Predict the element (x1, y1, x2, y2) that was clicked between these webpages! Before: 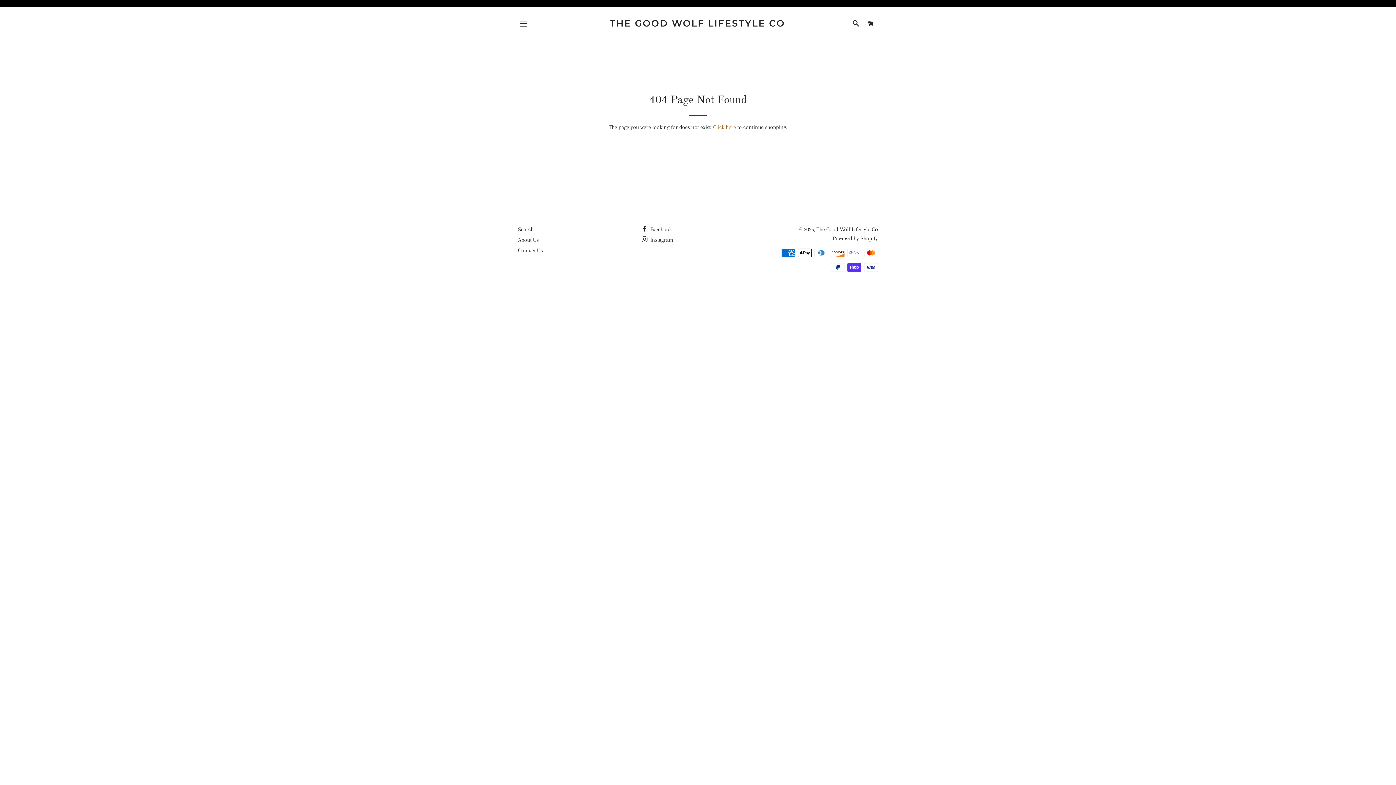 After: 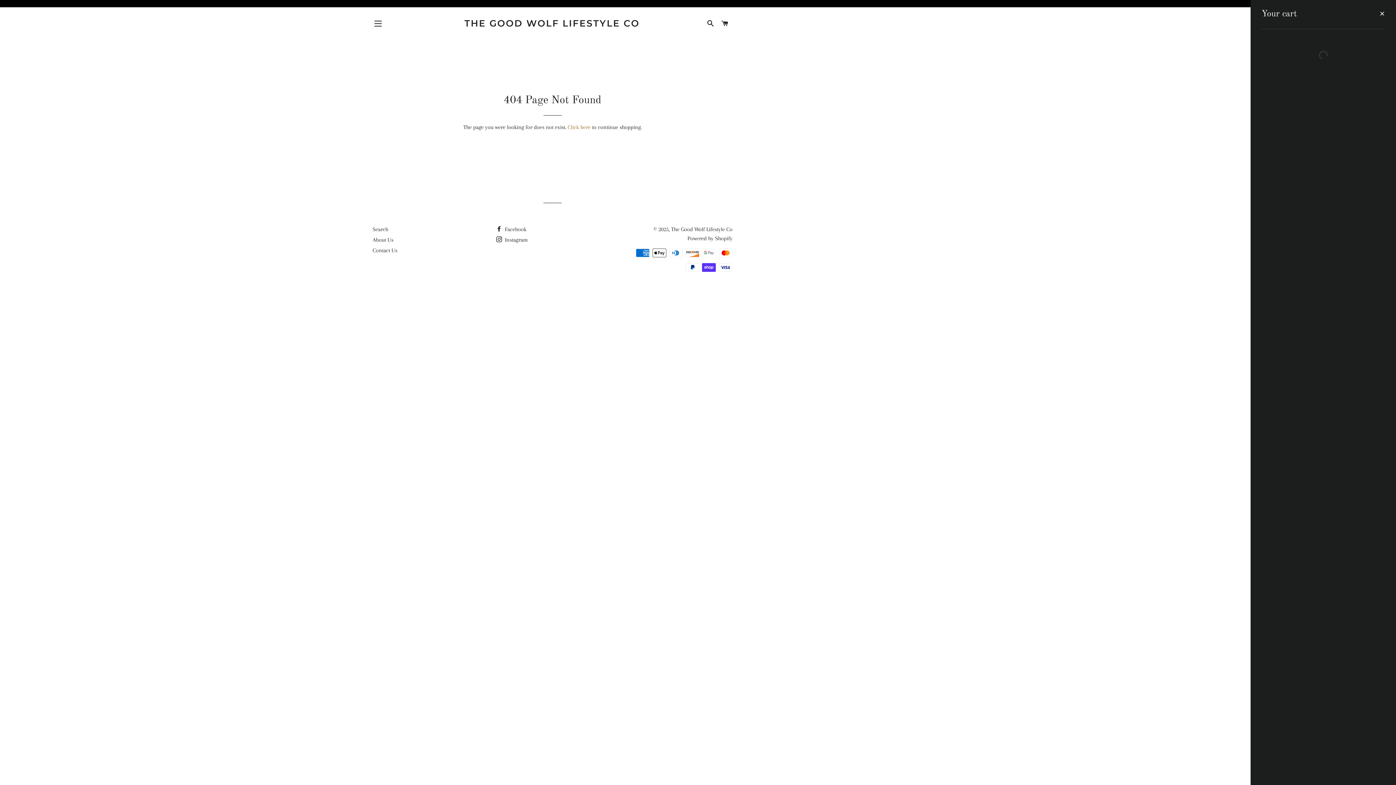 Action: bbox: (864, 12, 877, 34) label: CART